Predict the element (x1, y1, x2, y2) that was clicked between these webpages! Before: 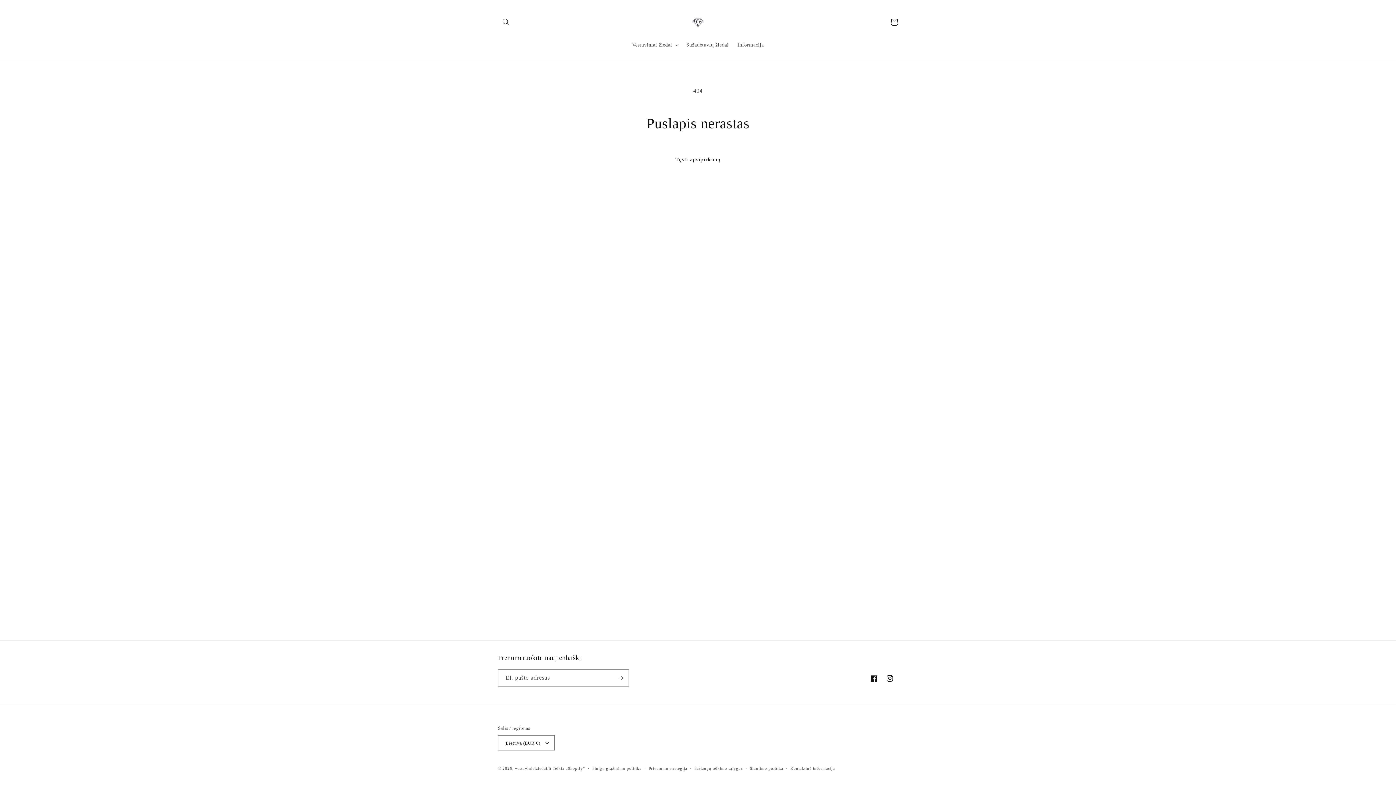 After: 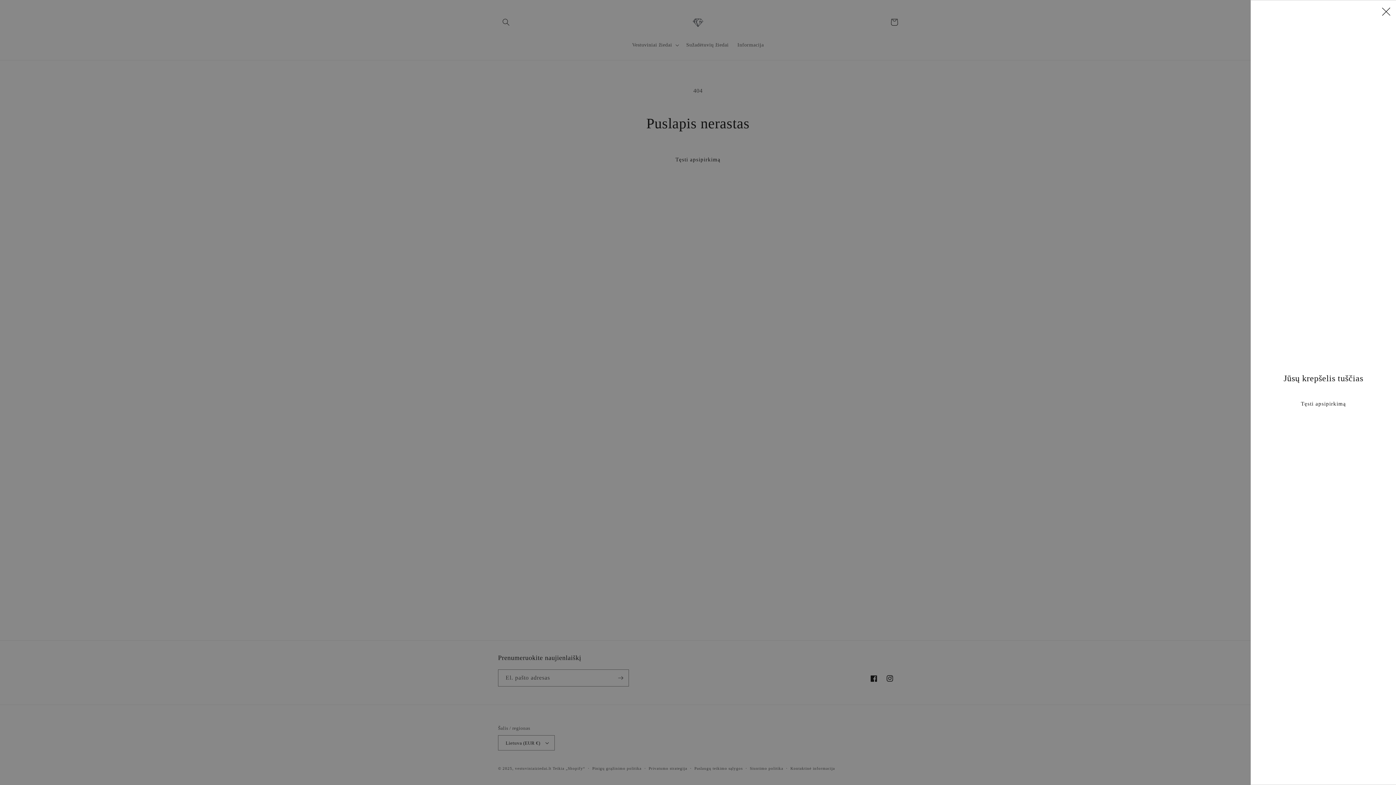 Action: bbox: (886, 14, 902, 30) label: Krepšelis